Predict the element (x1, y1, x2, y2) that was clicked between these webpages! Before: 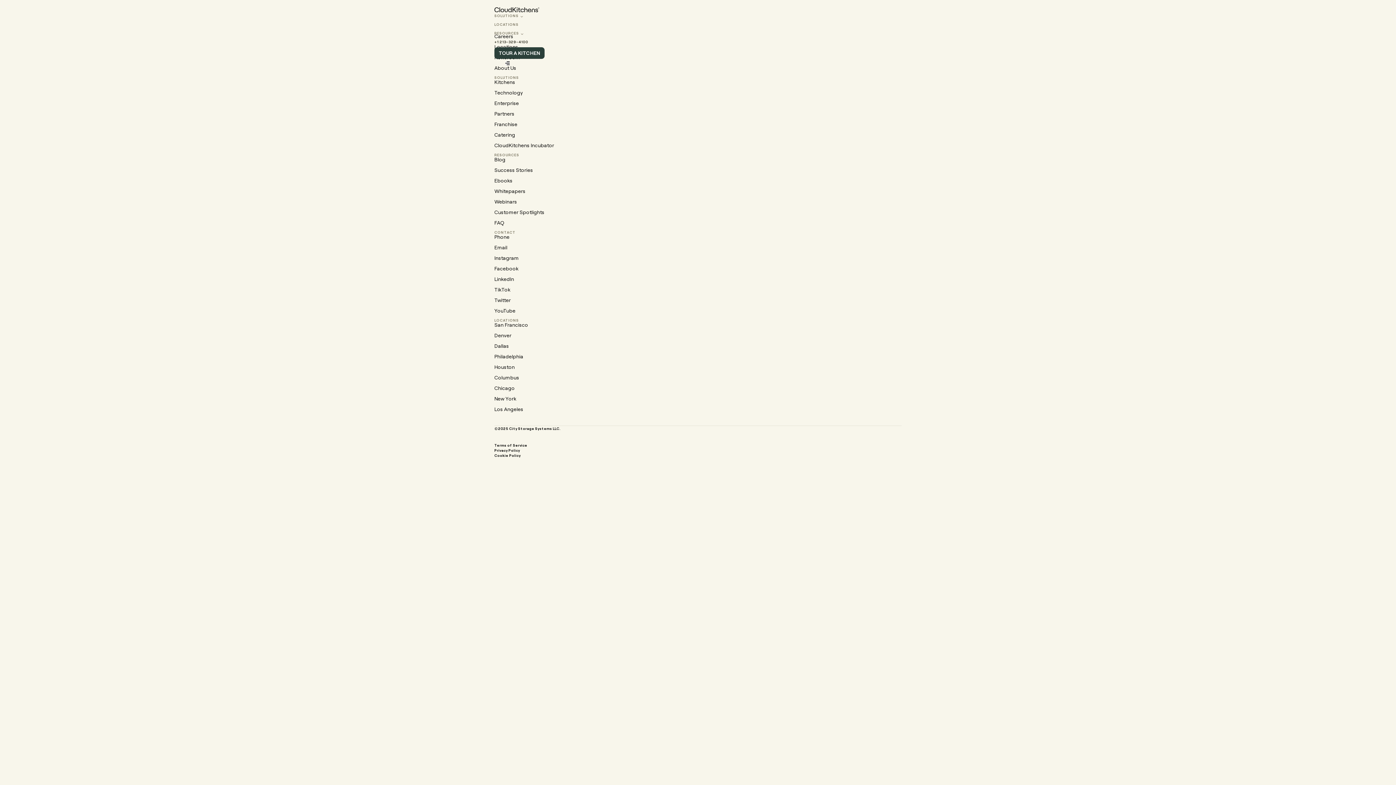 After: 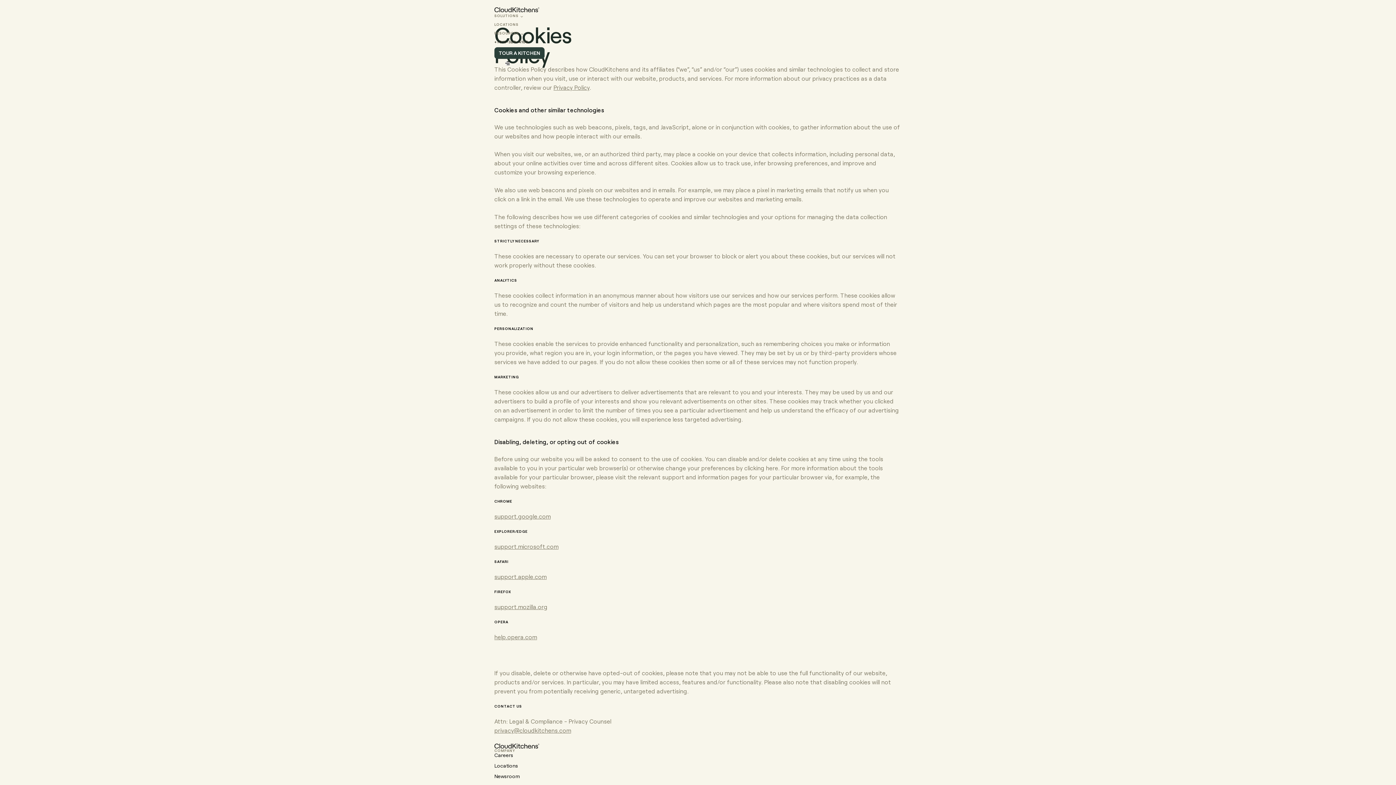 Action: label: Cookie Policy bbox: (494, 453, 520, 457)